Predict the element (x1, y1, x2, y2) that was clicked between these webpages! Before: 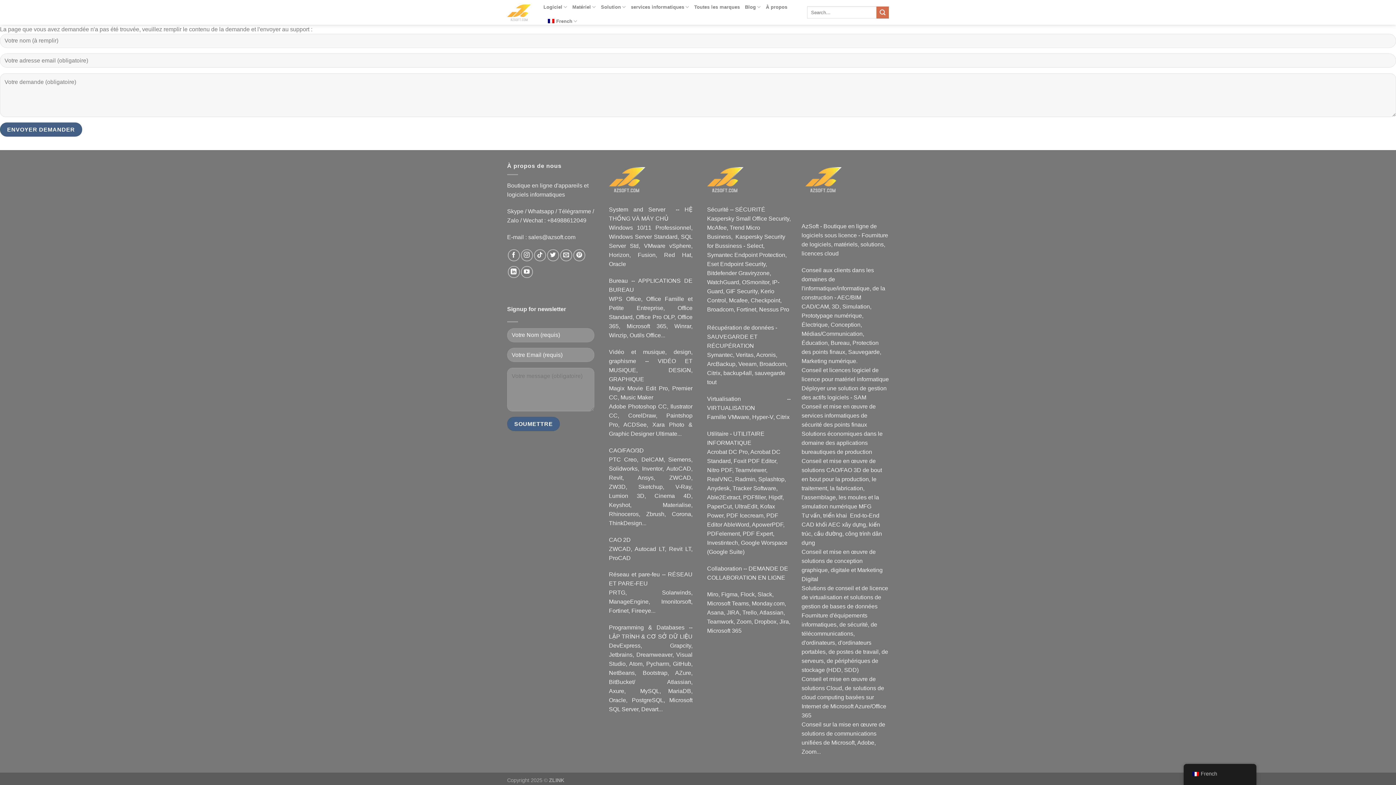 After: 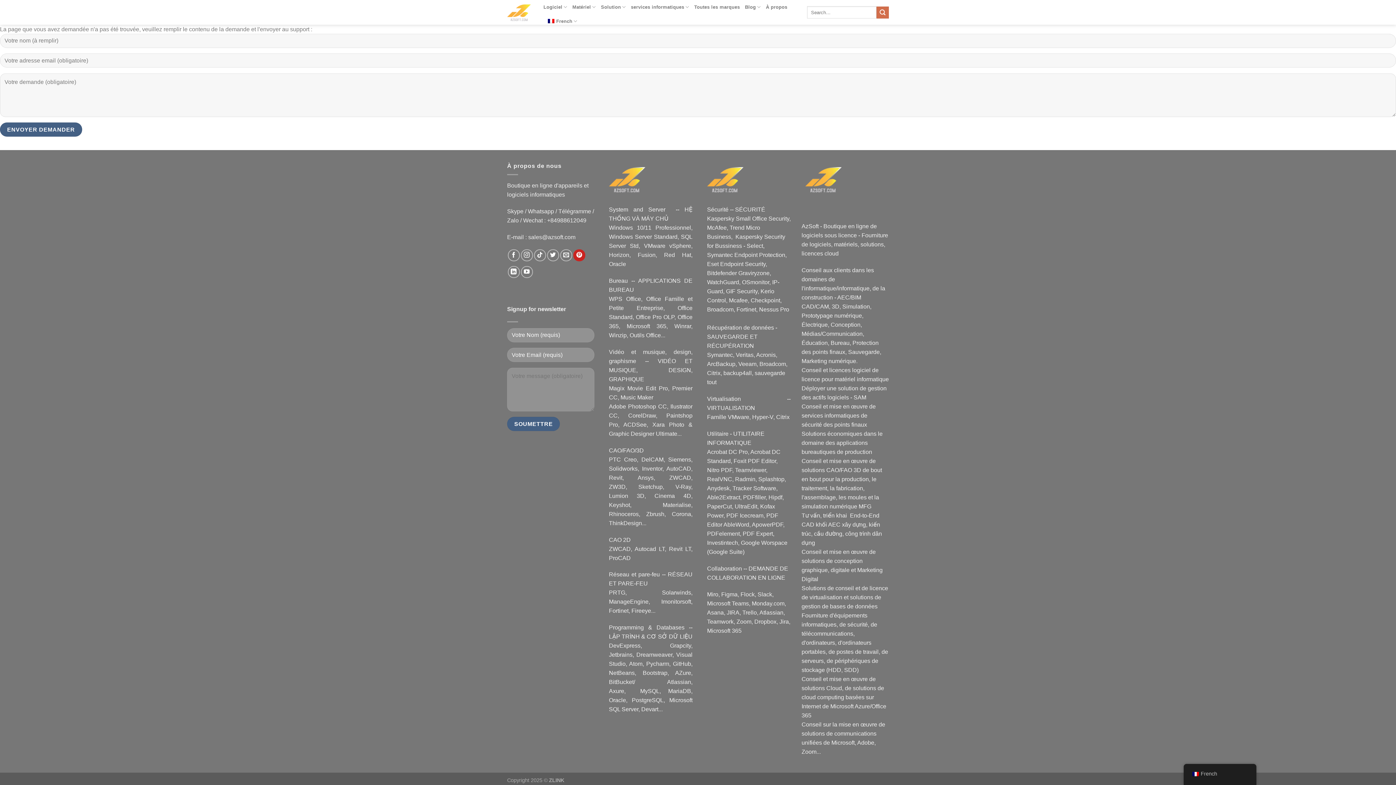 Action: label: Auf Pinterest folgen bbox: (573, 249, 585, 261)